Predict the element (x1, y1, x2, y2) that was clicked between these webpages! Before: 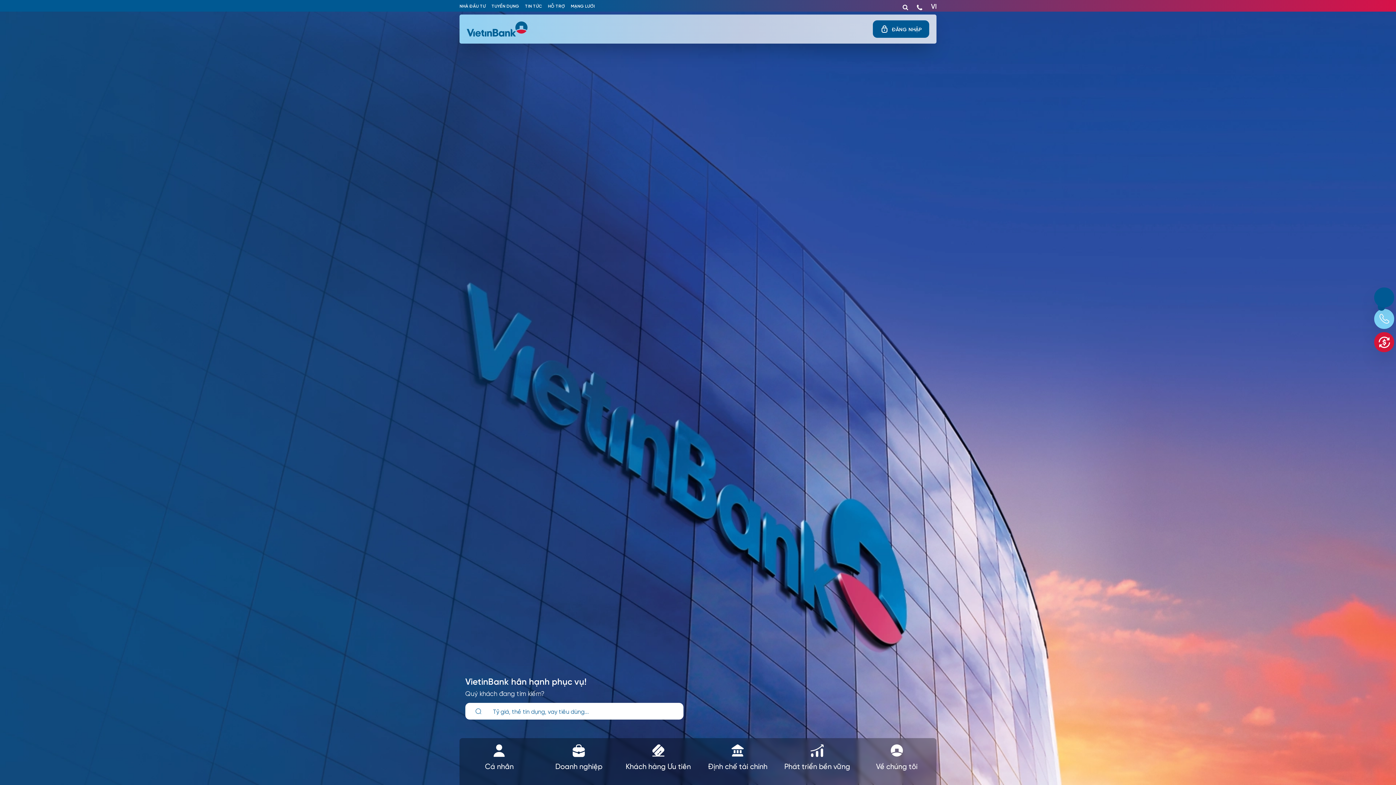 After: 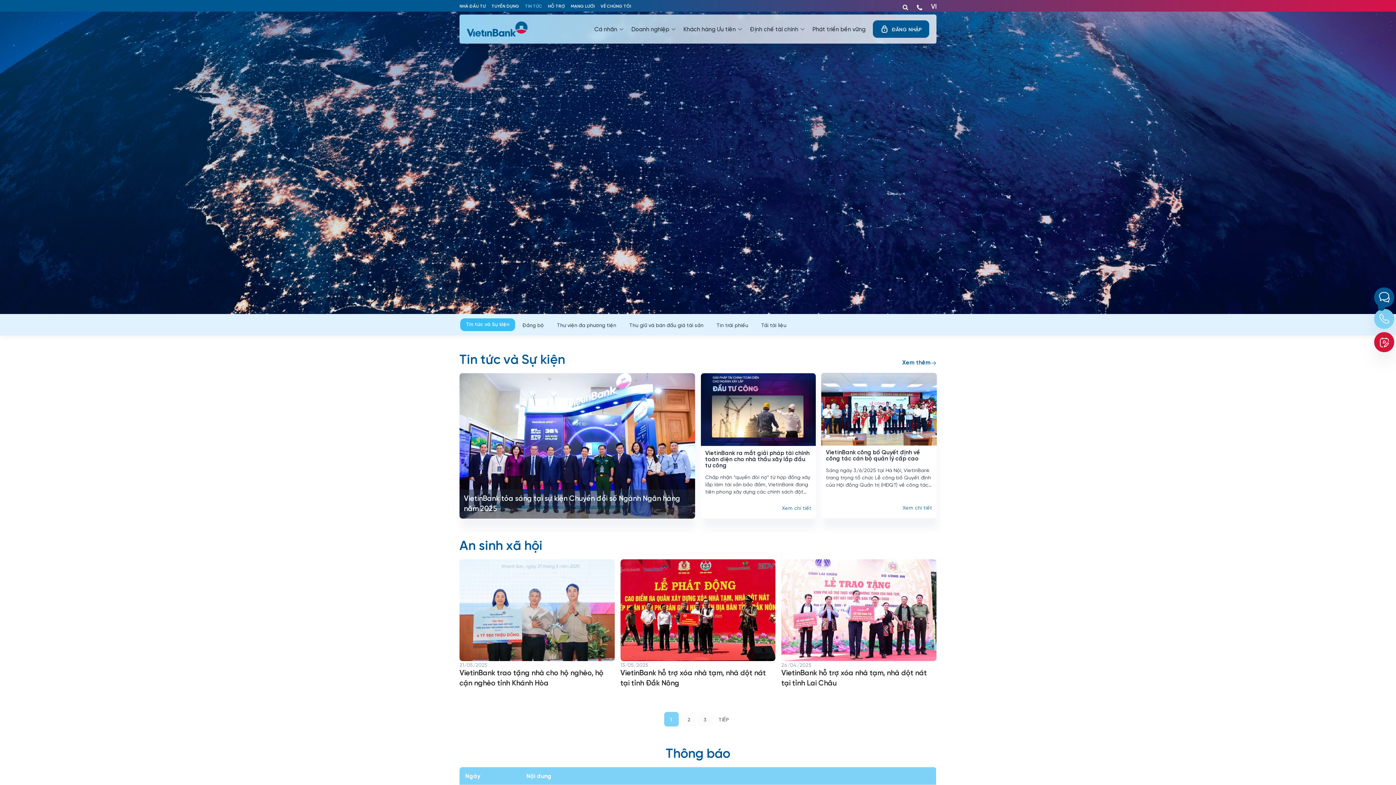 Action: label: TIN TỨC bbox: (529, 2, 548, 9)